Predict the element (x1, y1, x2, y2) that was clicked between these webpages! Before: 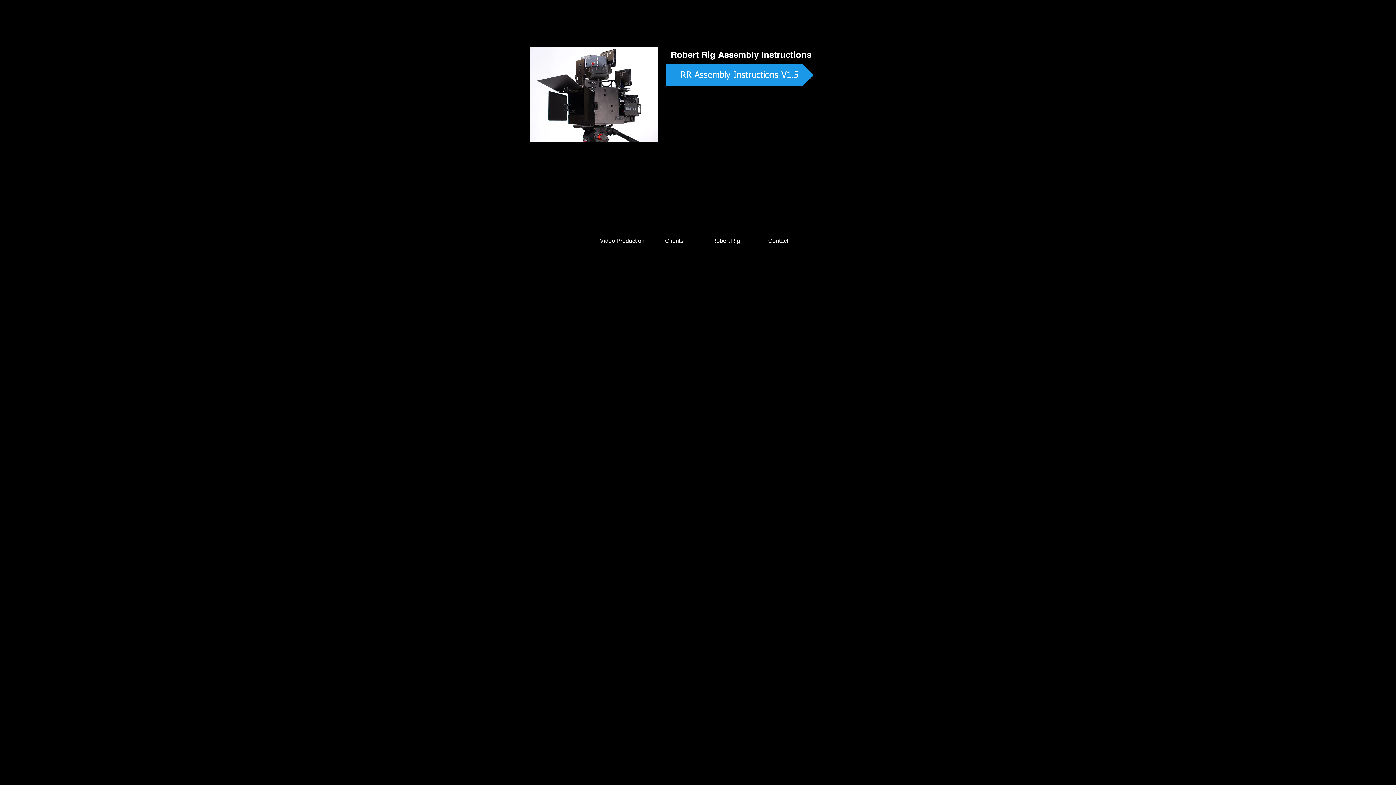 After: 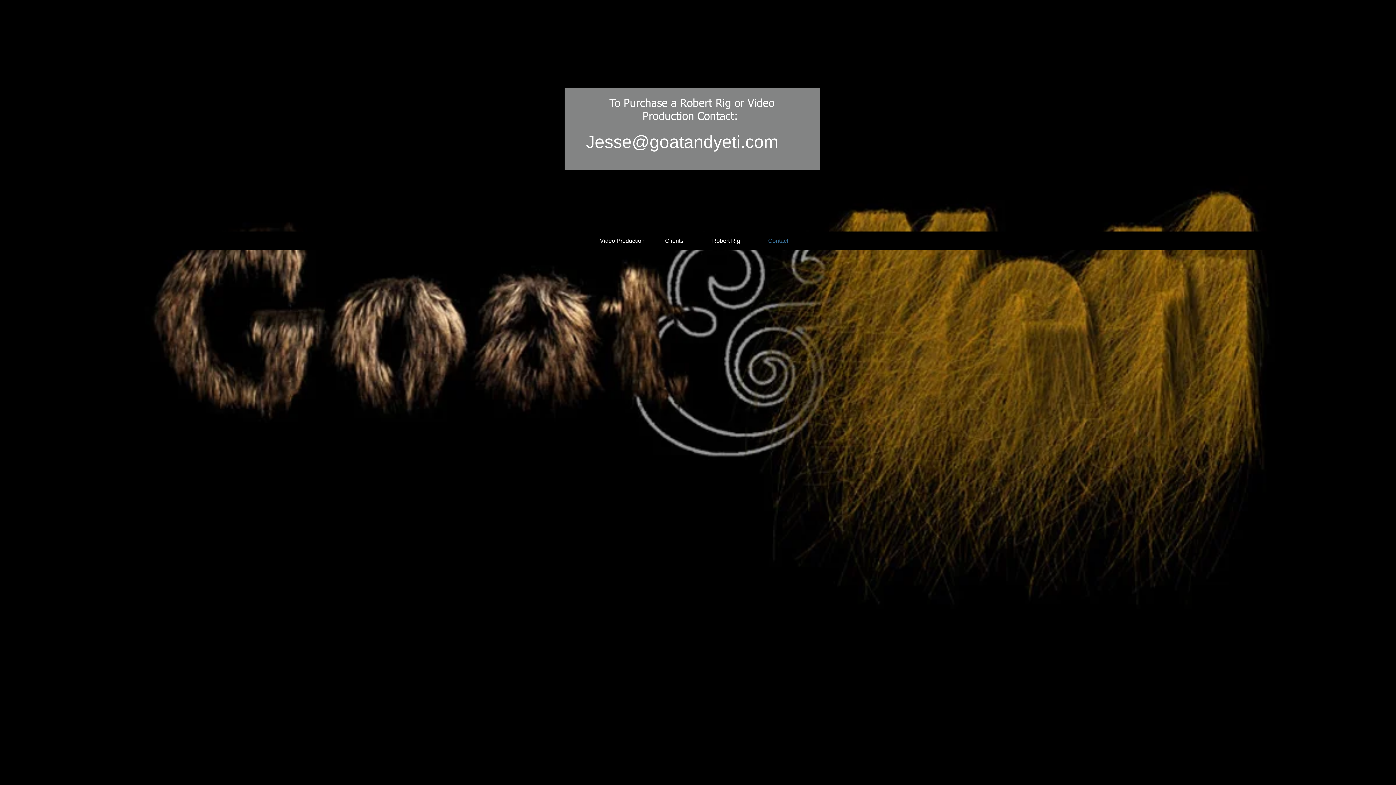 Action: label: Contact bbox: (752, 236, 804, 246)